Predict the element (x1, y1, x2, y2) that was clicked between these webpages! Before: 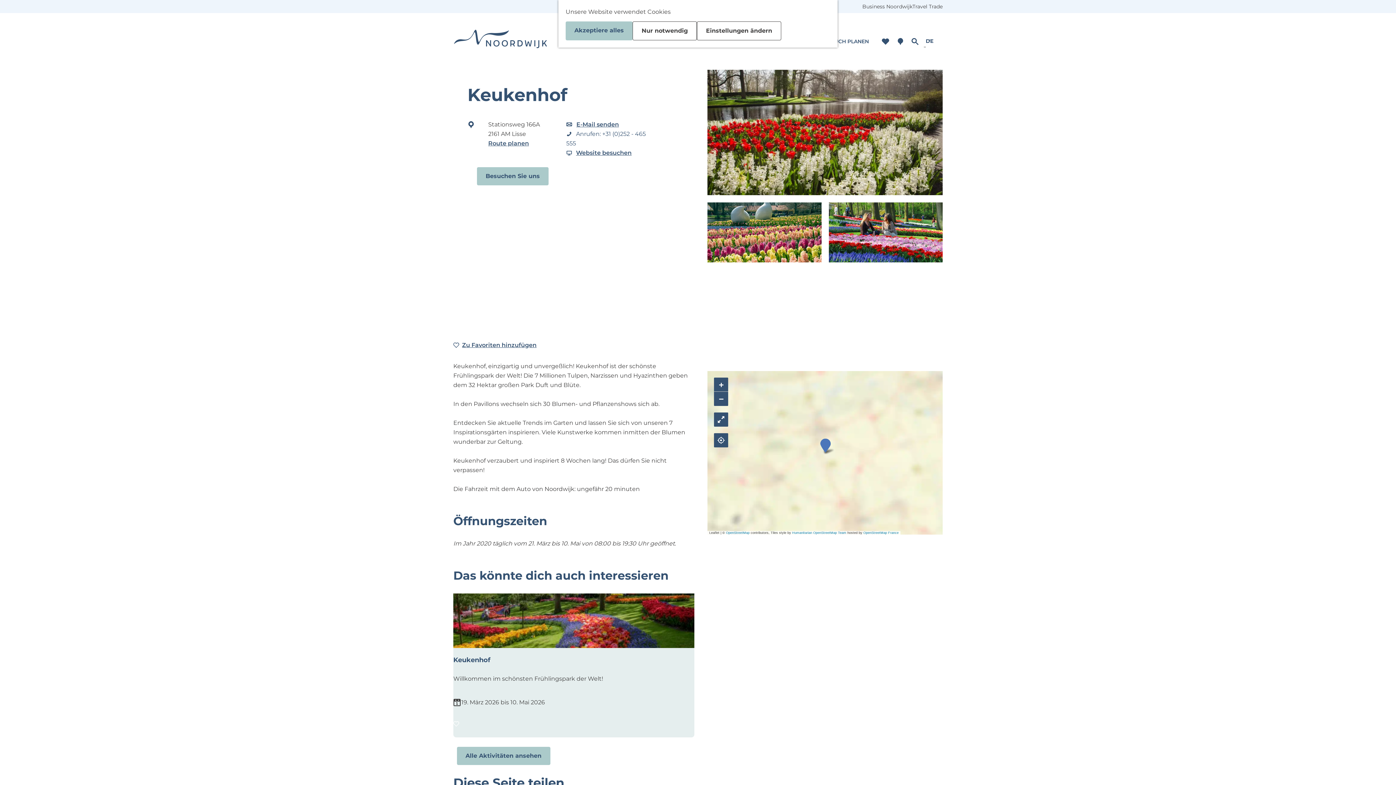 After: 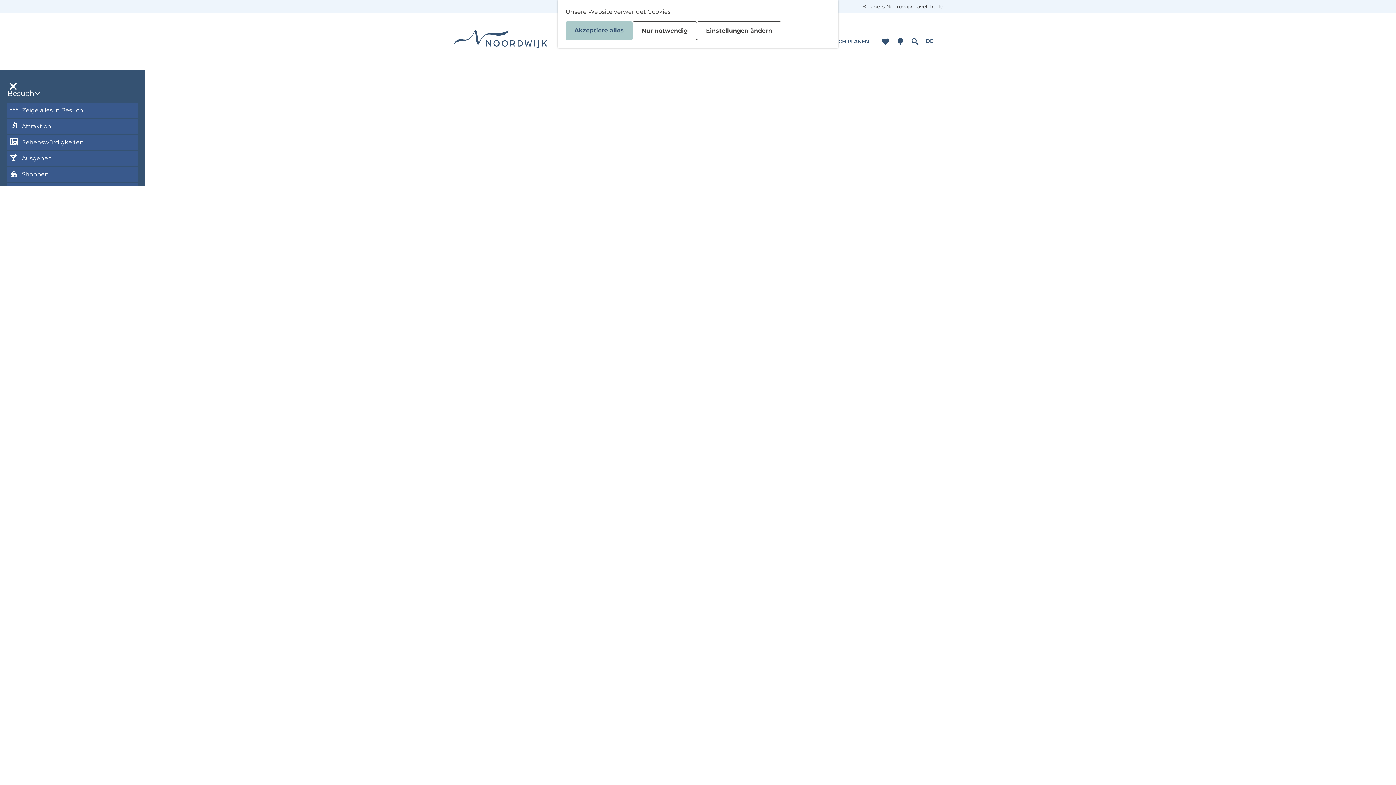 Action: bbox: (897, 36, 904, 46) label: Karte